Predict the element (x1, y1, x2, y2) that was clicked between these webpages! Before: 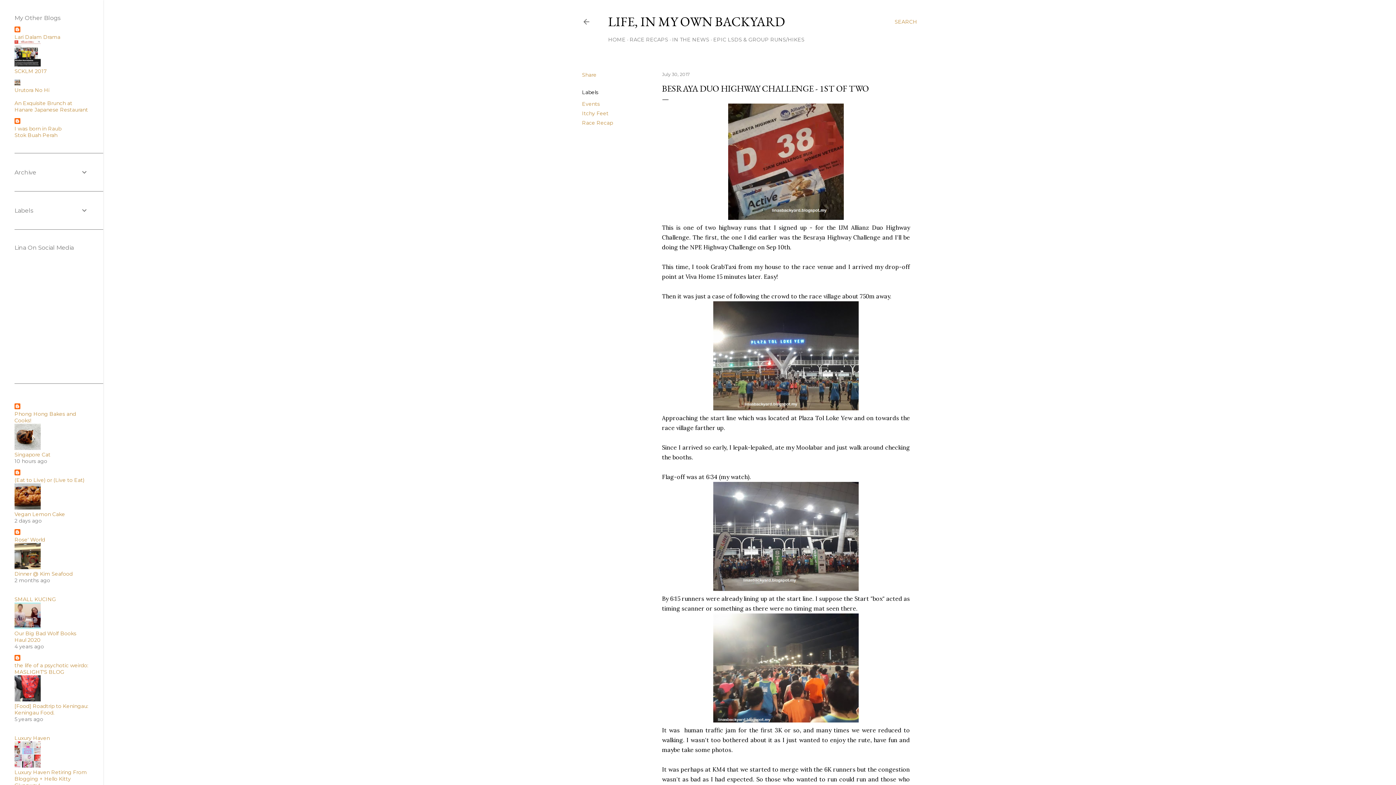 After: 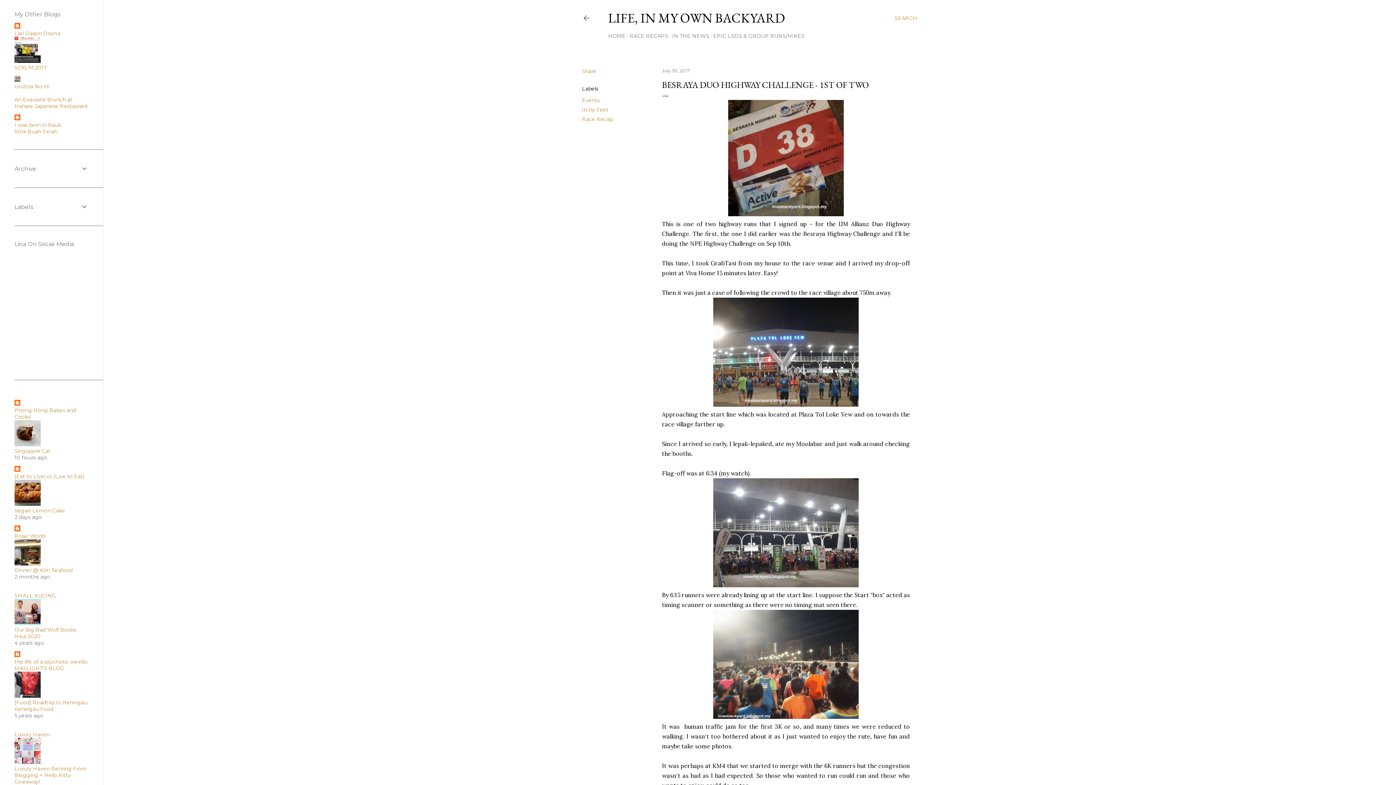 Action: label: Luxury Haven Retiring From Blogging + Hello Kitty Giveaway! bbox: (14, 769, 86, 789)